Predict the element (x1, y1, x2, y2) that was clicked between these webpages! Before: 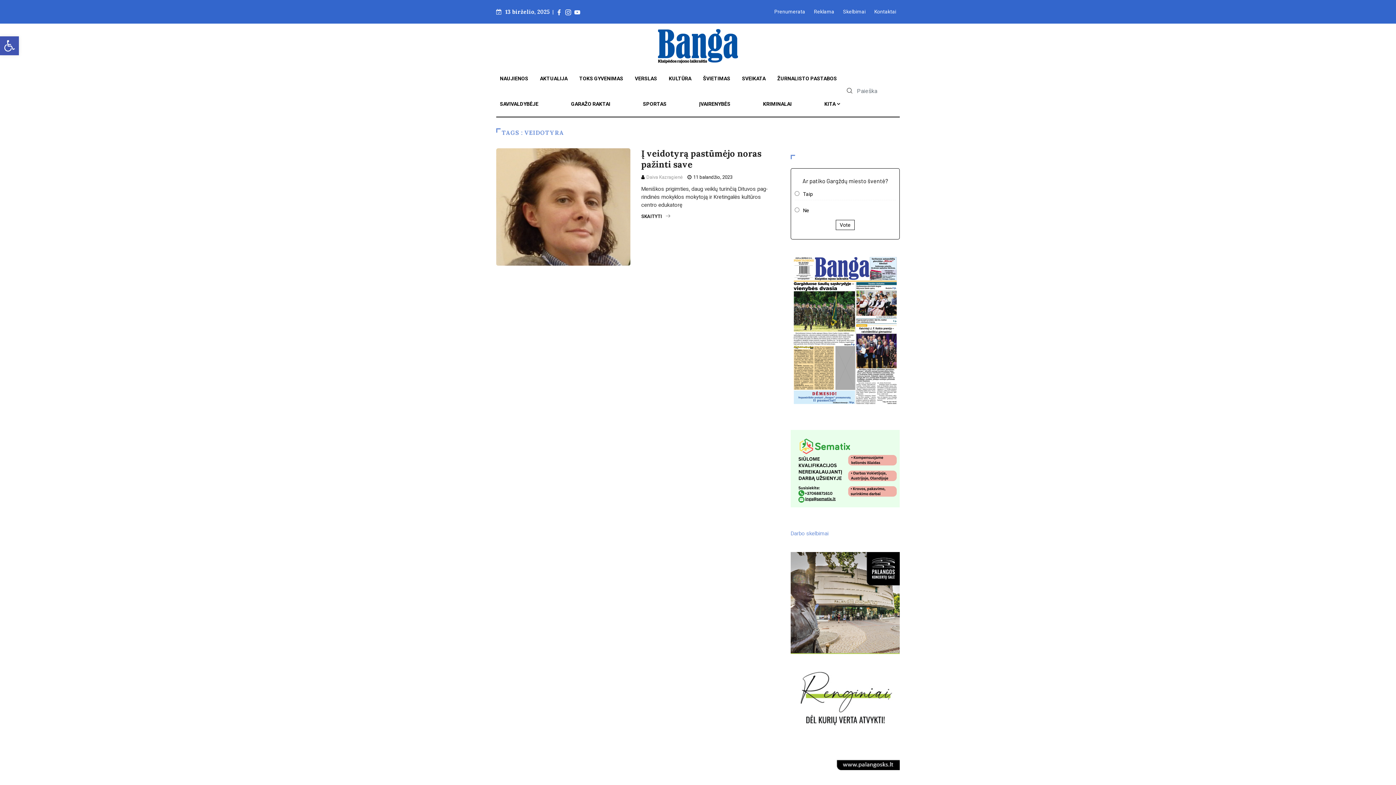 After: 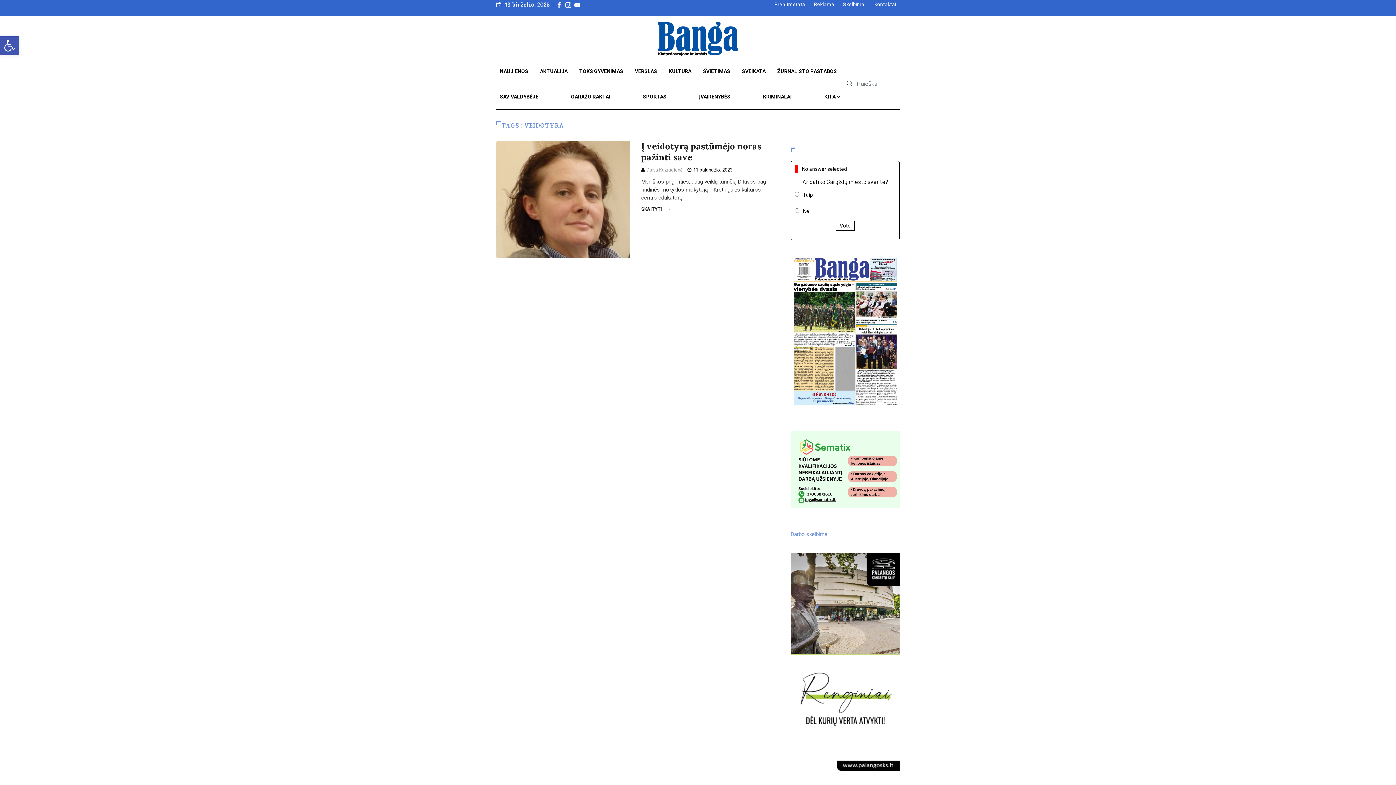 Action: label: Vote bbox: (836, 219, 854, 230)